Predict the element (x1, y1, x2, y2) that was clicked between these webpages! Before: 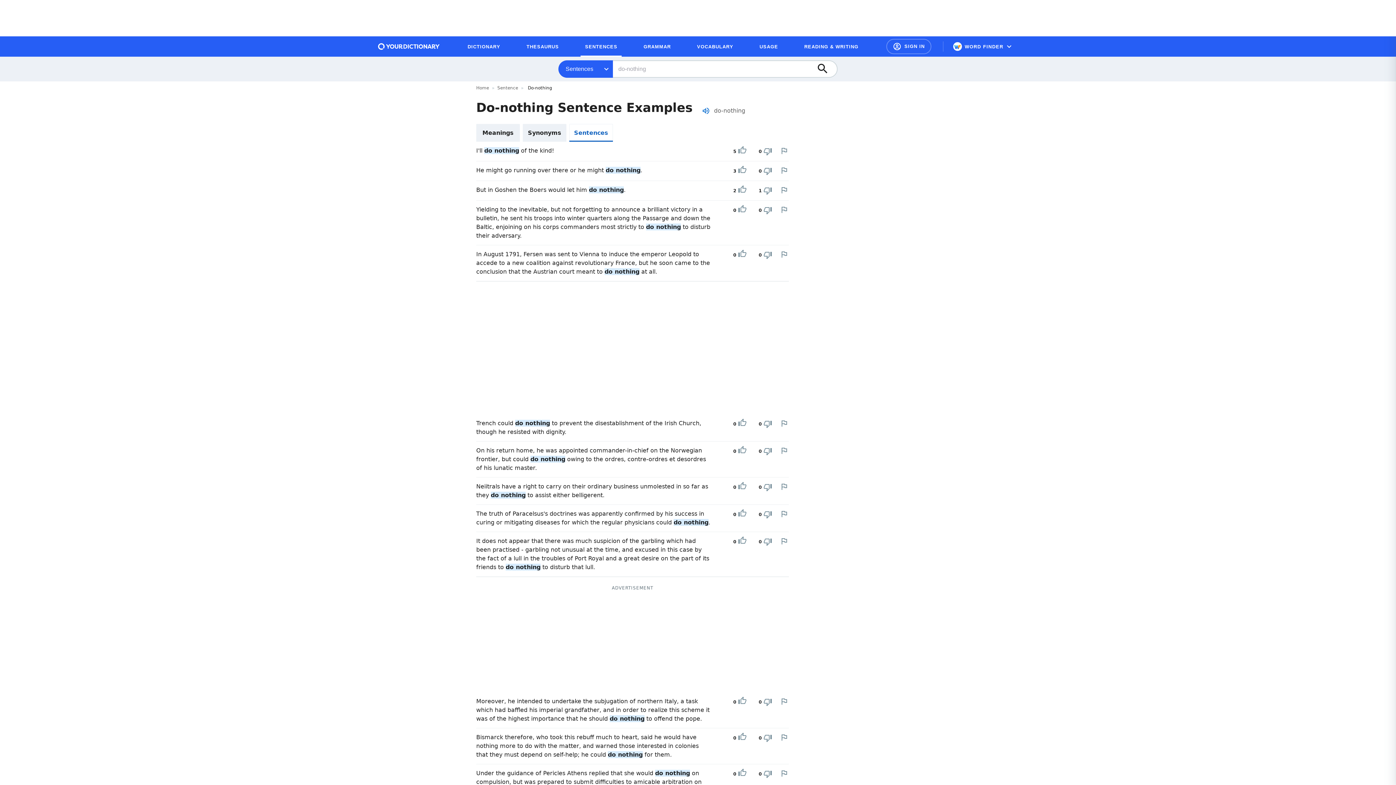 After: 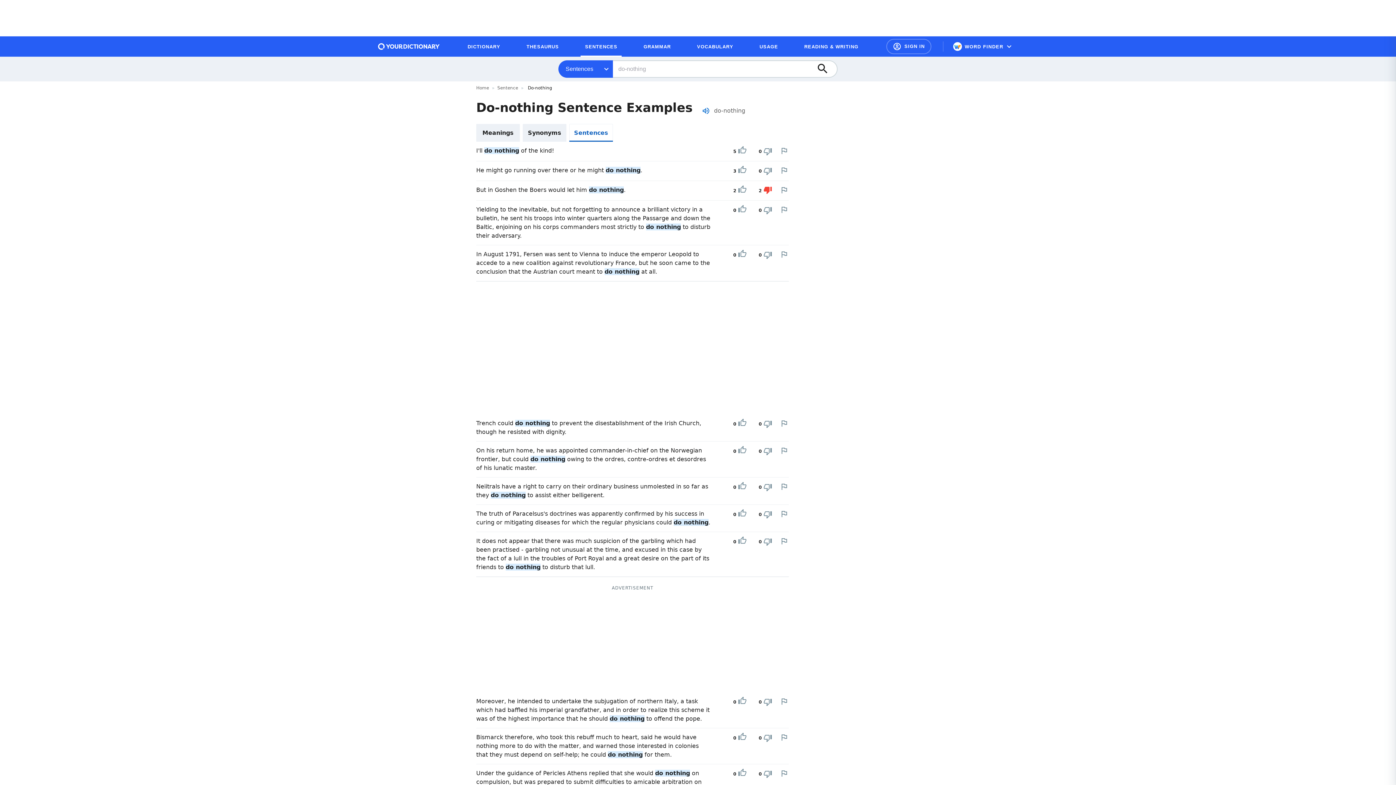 Action: label: Downvote bbox: (763, 185, 772, 195)